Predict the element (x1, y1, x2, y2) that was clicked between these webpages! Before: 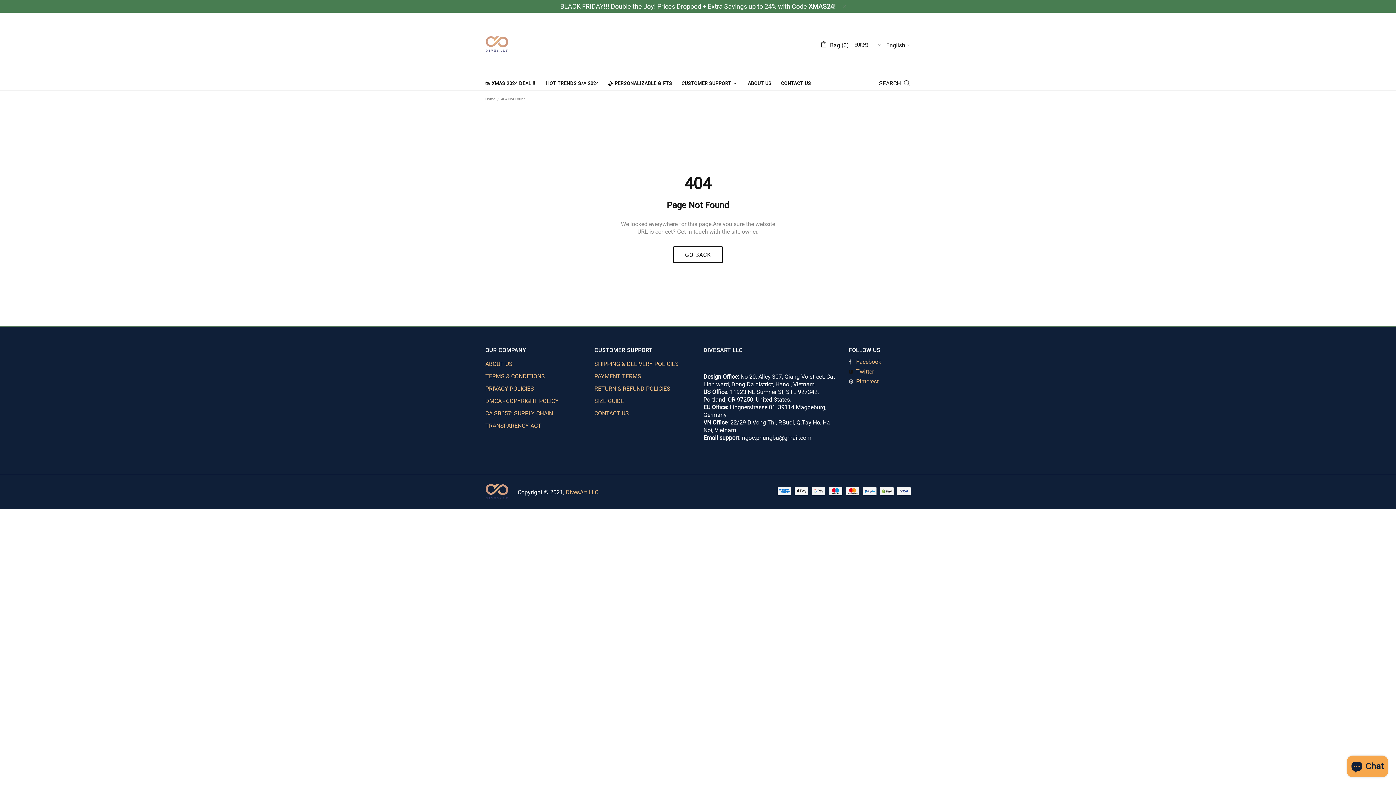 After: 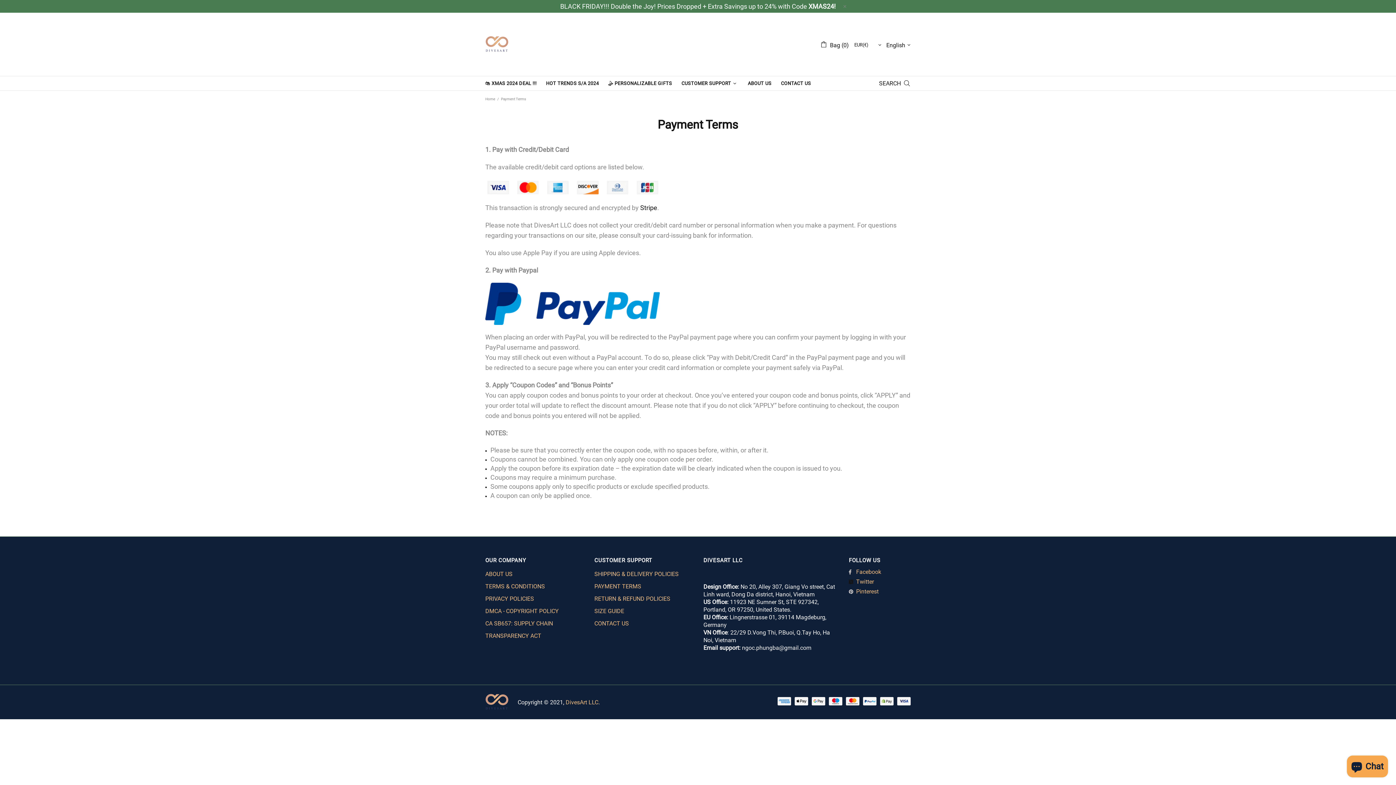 Action: label: PAYMENT TERMS bbox: (594, 370, 641, 382)